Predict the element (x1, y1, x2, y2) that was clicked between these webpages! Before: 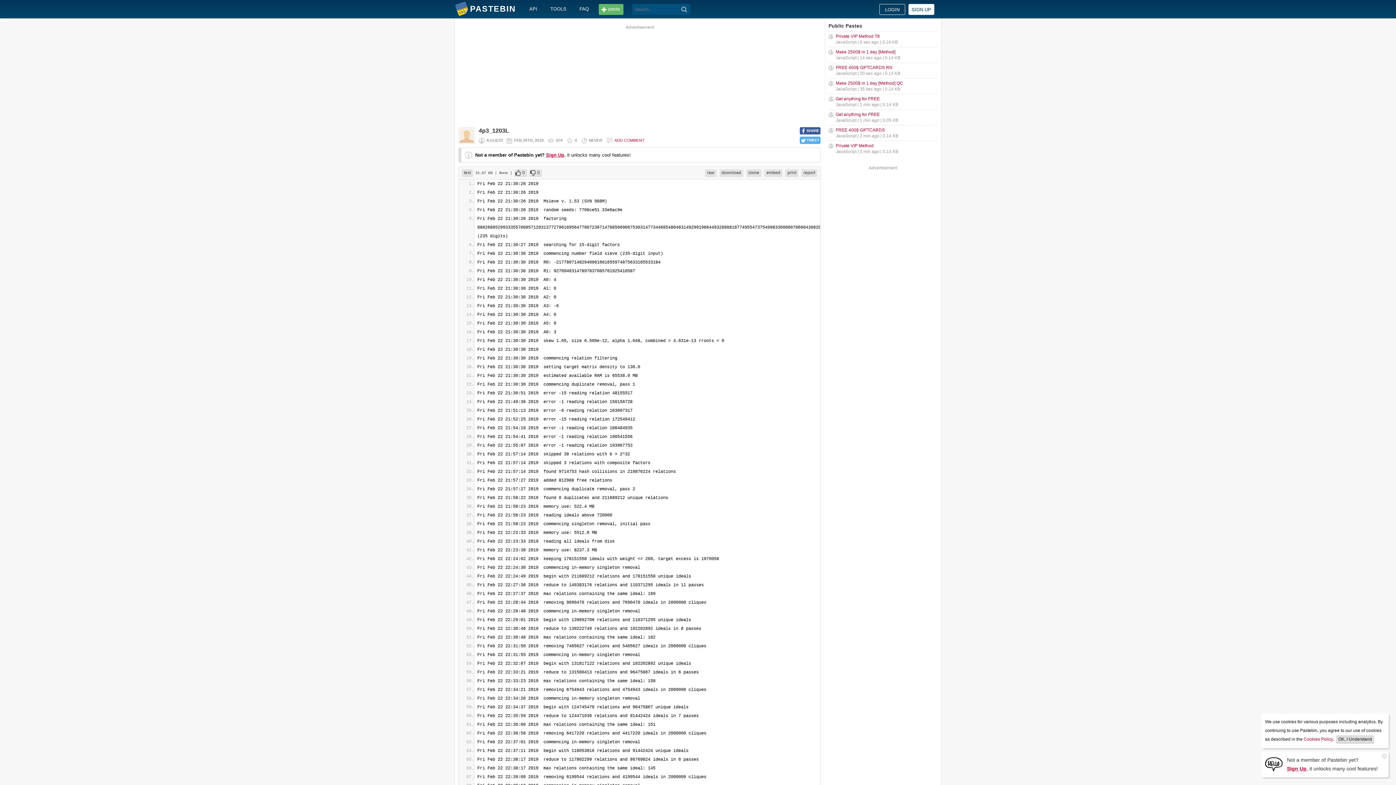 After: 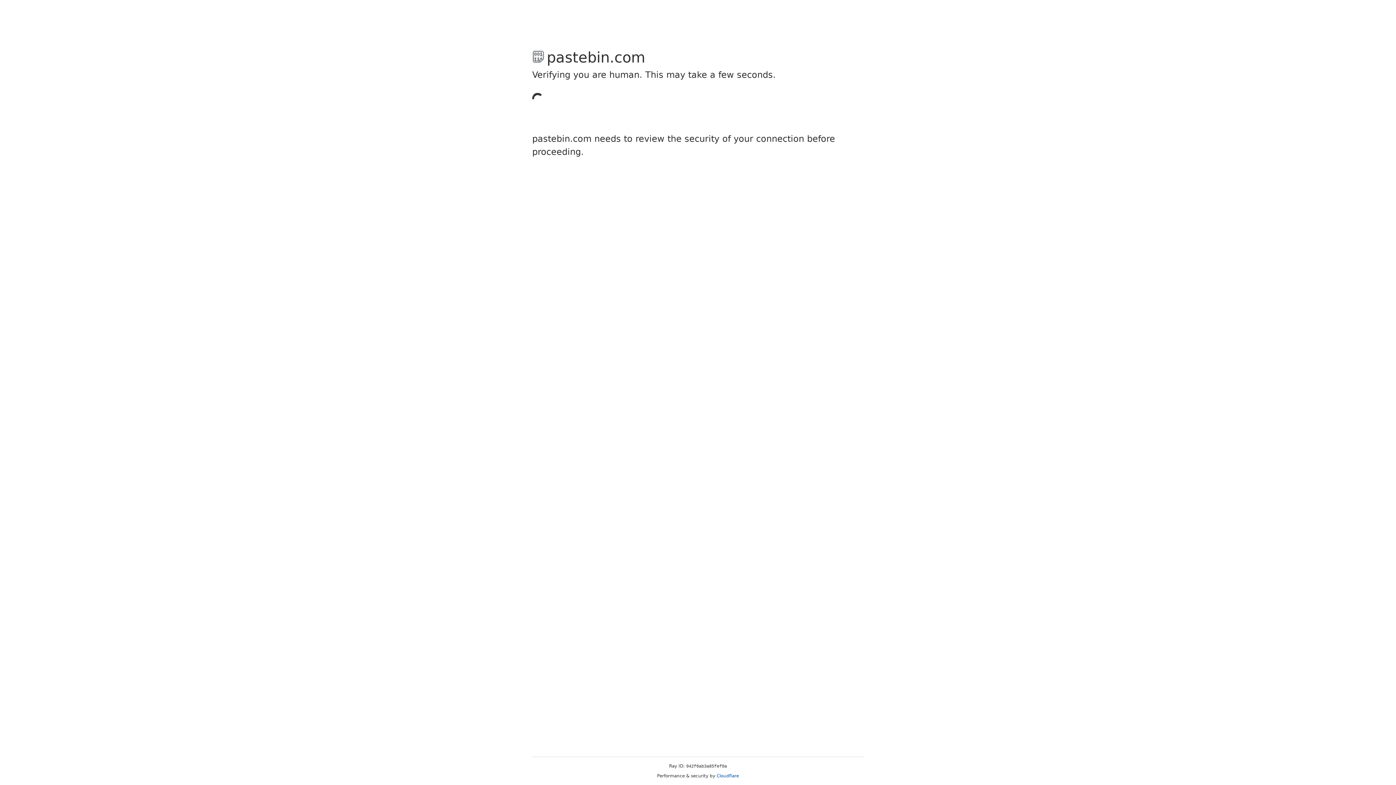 Action: label: Sign Up bbox: (1265, 761, 1282, 767)